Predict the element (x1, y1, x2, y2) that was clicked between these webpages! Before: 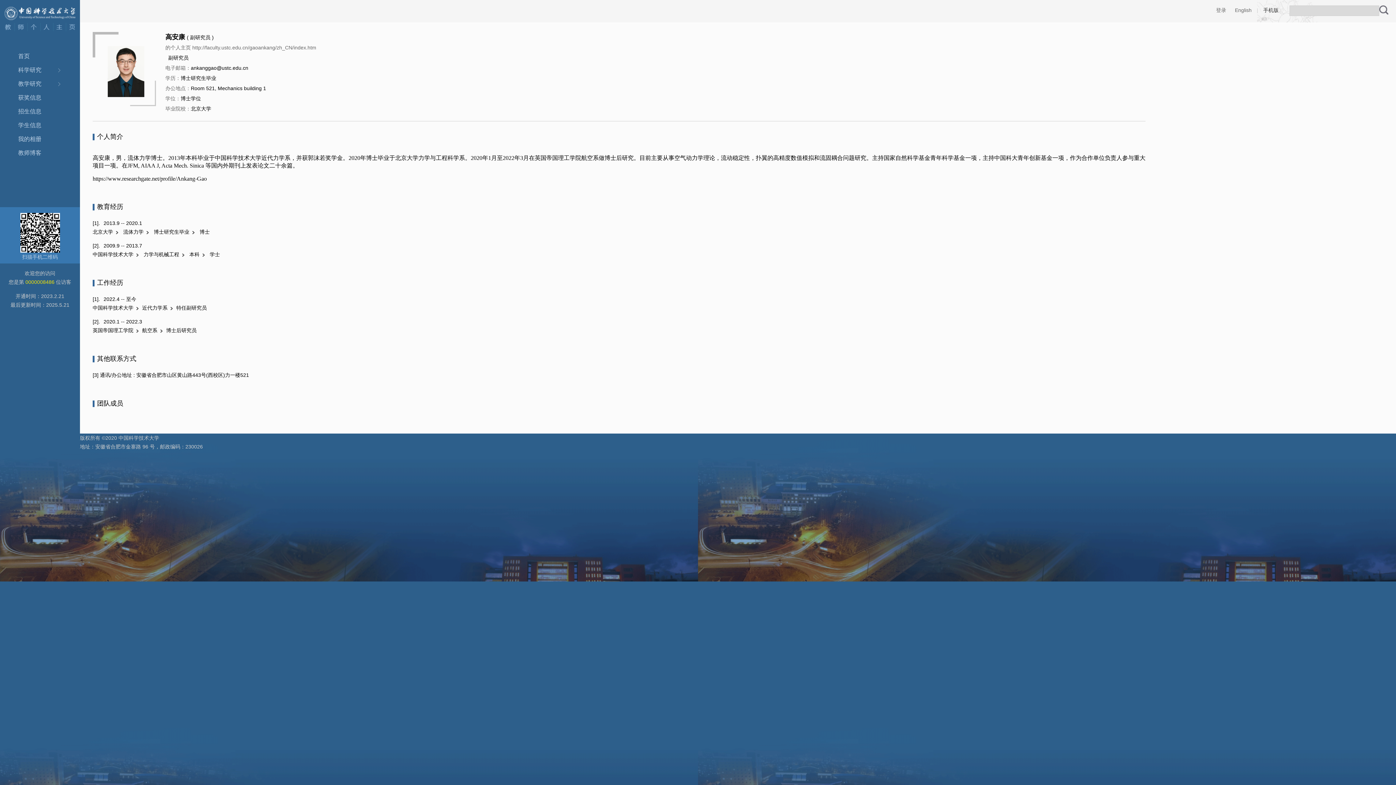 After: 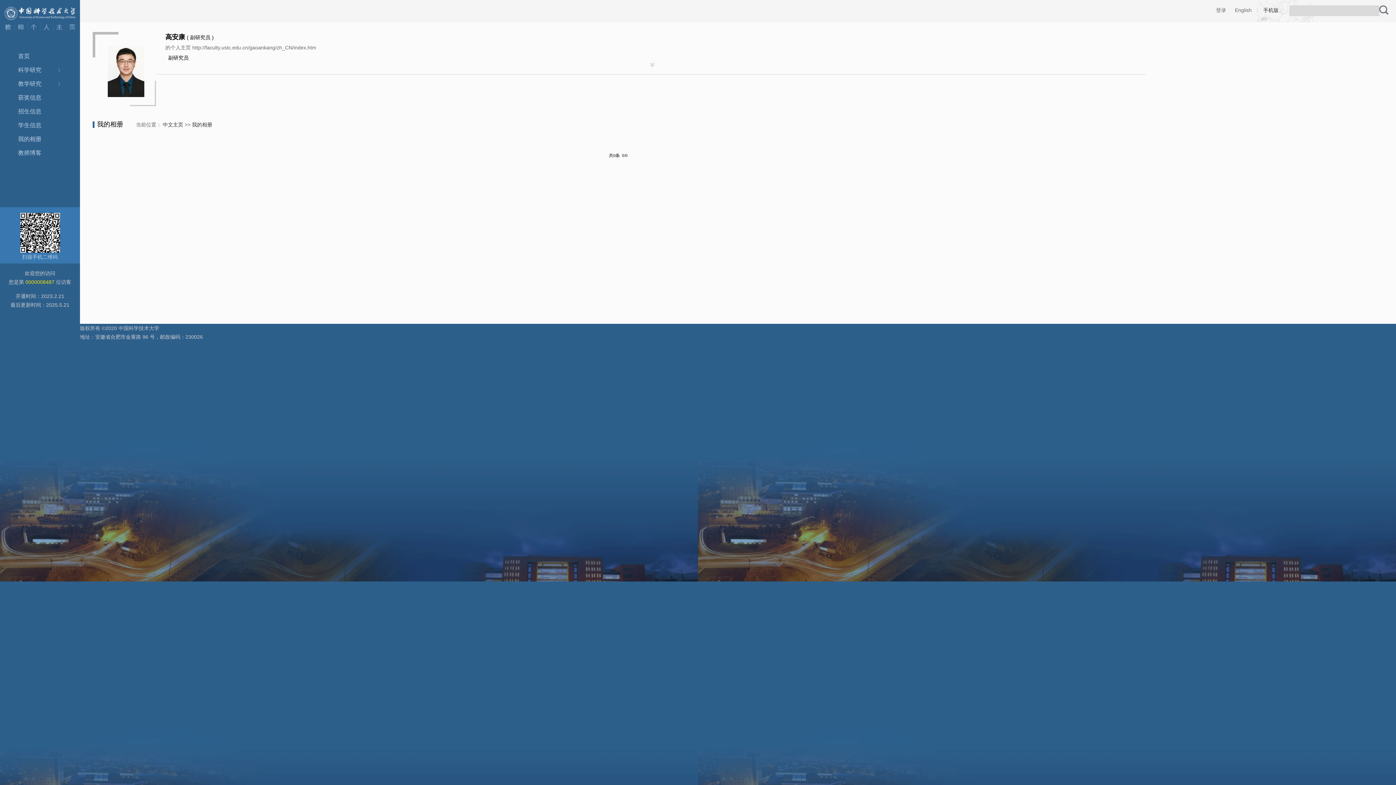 Action: label: 我的相册 bbox: (18, 136, 41, 142)